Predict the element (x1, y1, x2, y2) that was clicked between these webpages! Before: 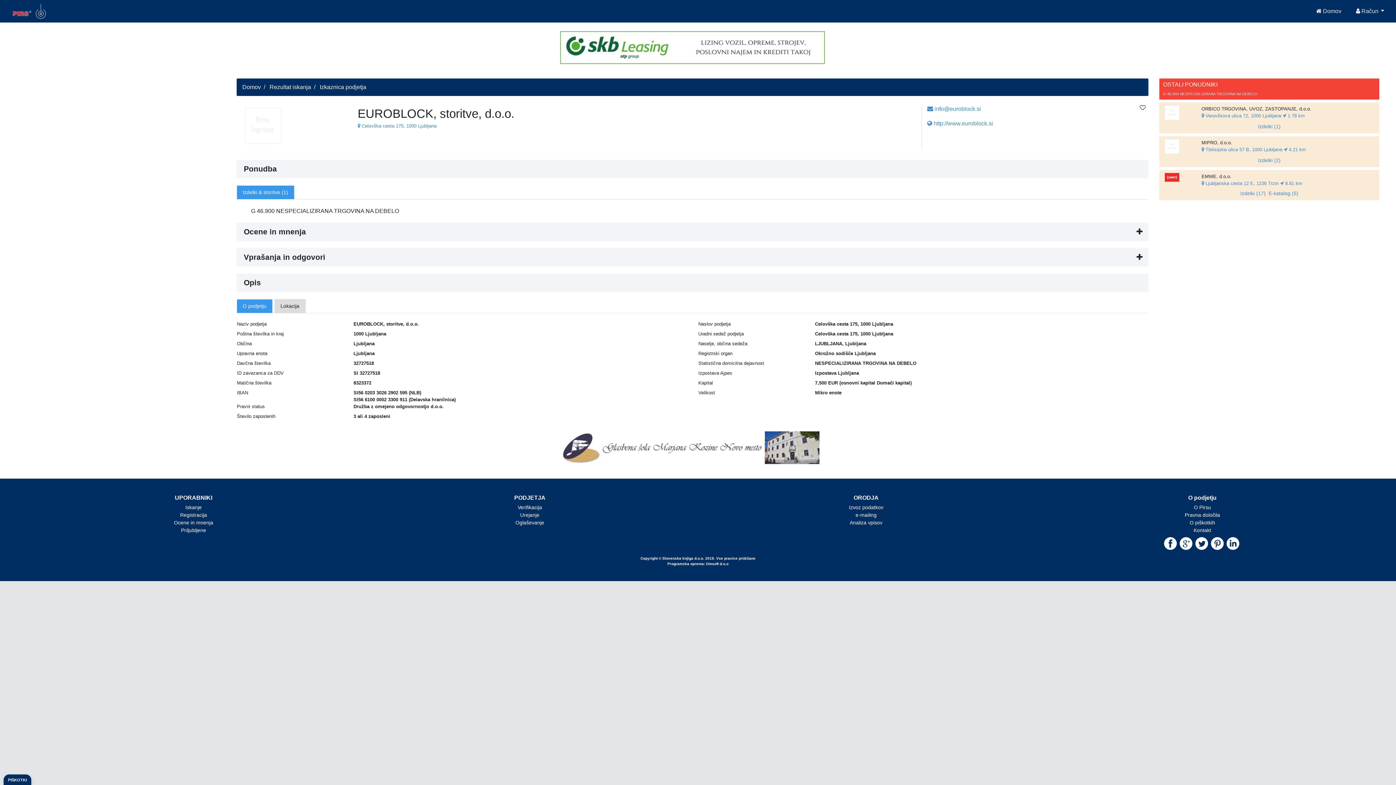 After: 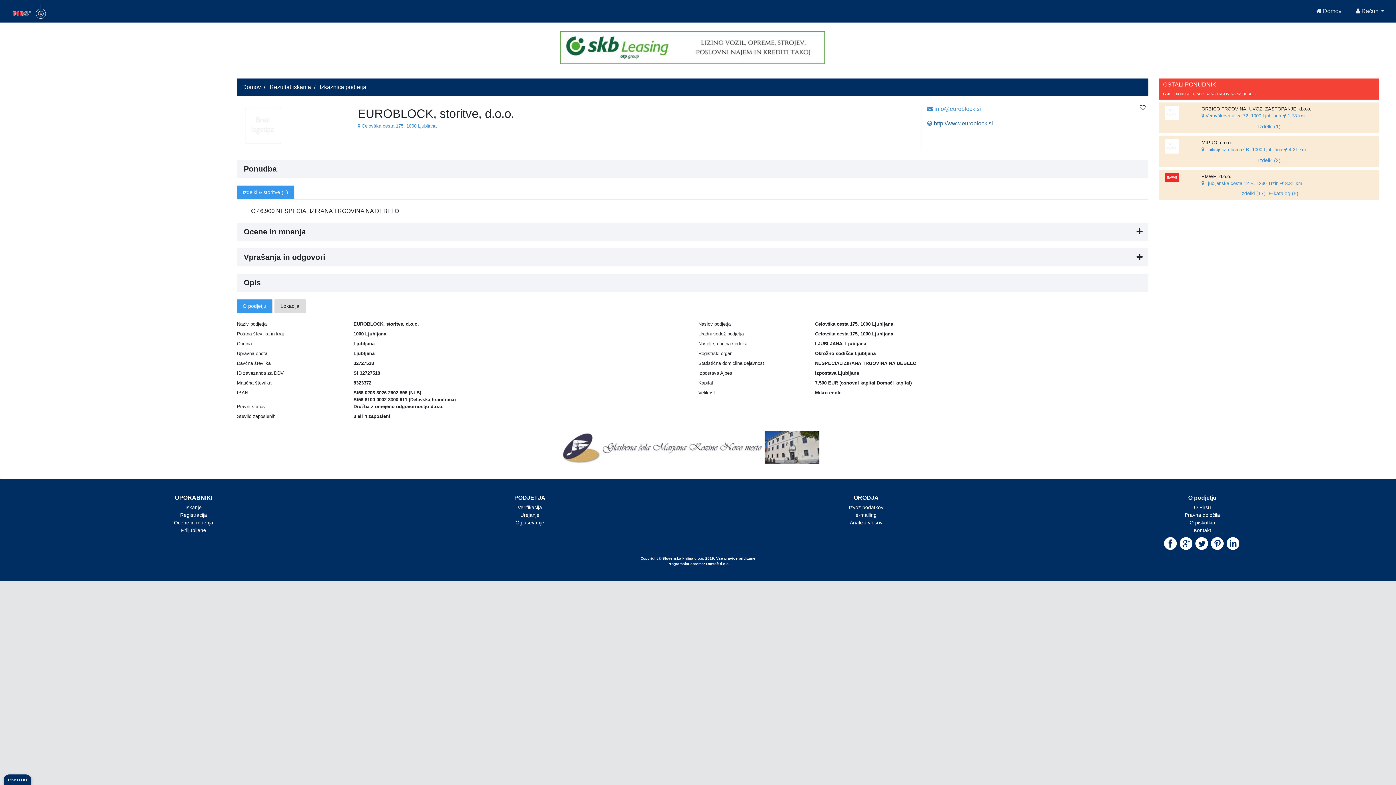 Action: label: http://www.euroblock.si bbox: (932, 120, 991, 126)